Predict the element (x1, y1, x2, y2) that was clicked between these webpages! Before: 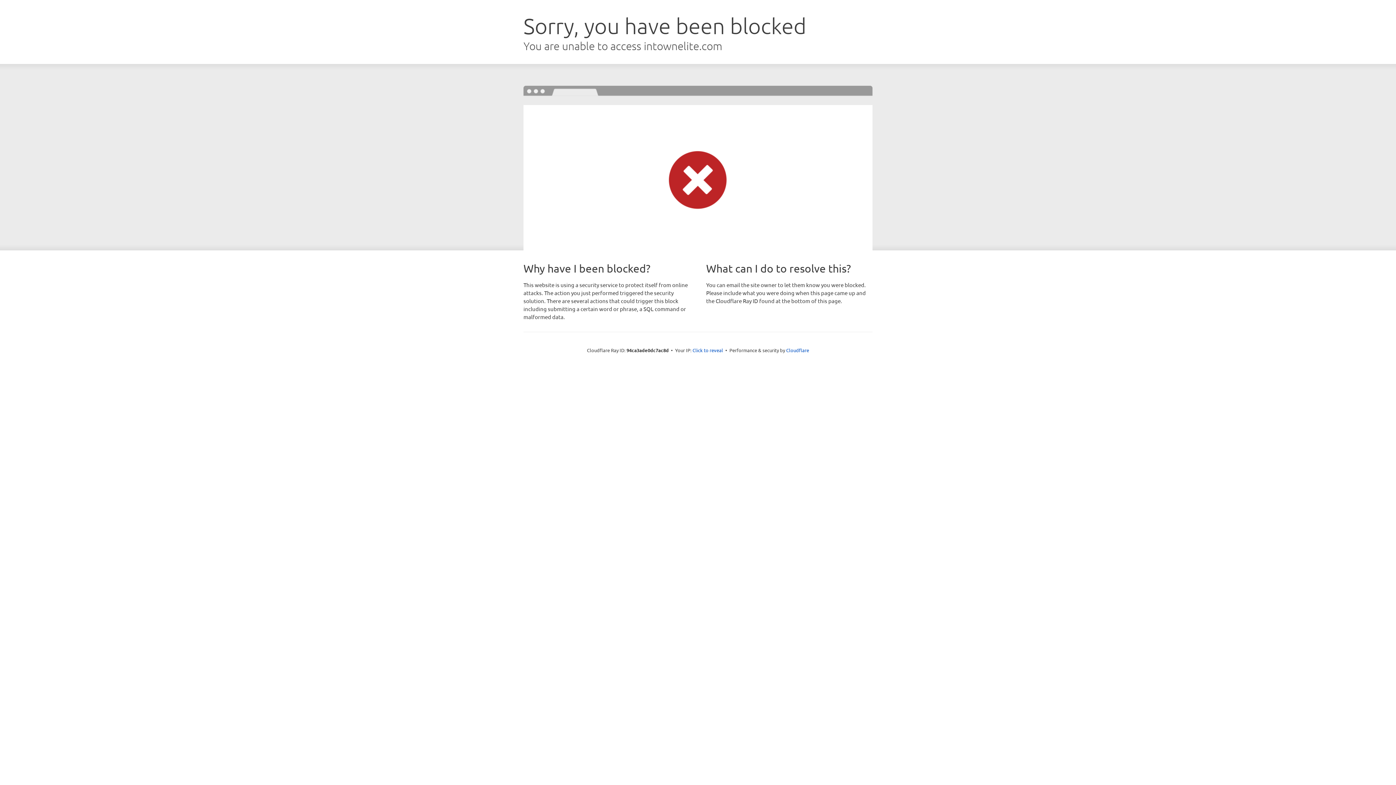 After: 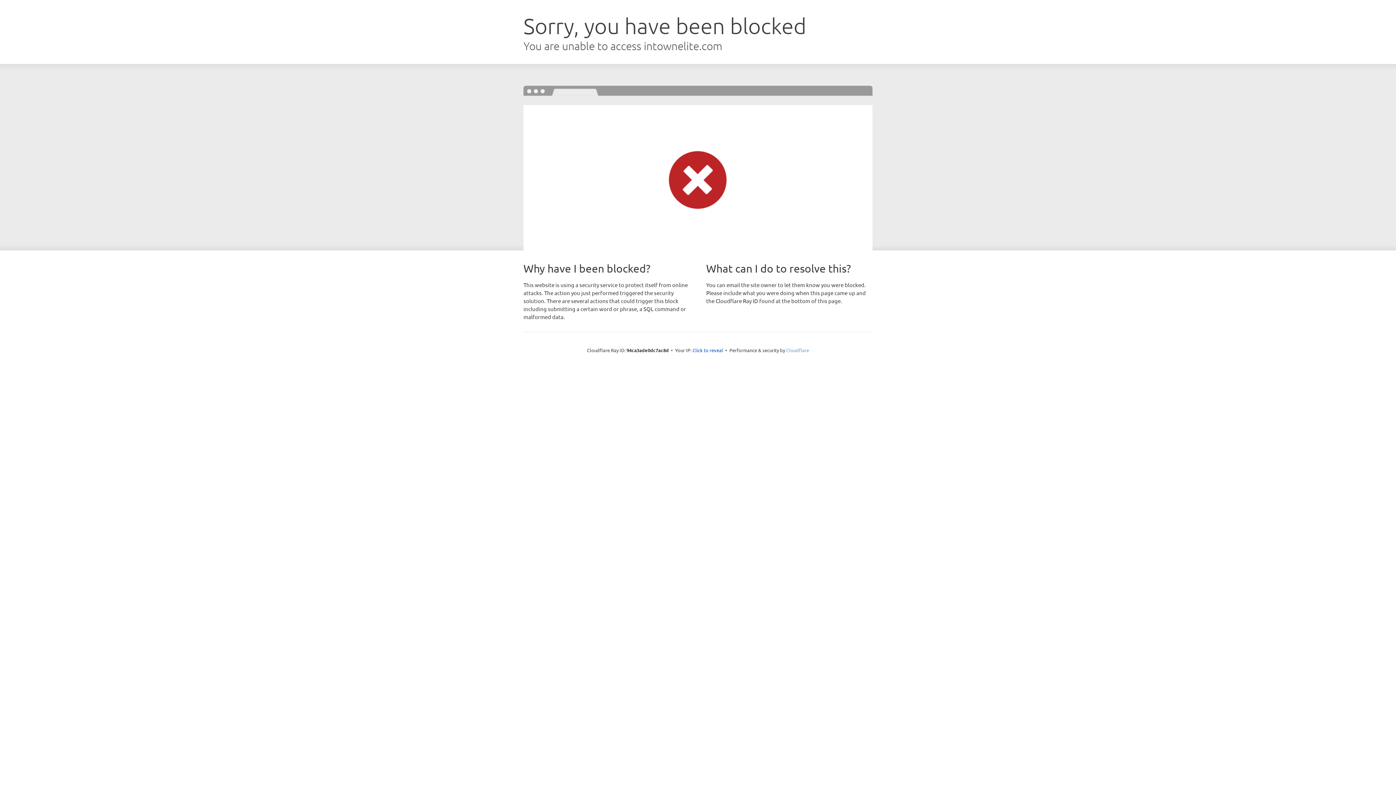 Action: label: Cloudflare bbox: (786, 347, 809, 353)